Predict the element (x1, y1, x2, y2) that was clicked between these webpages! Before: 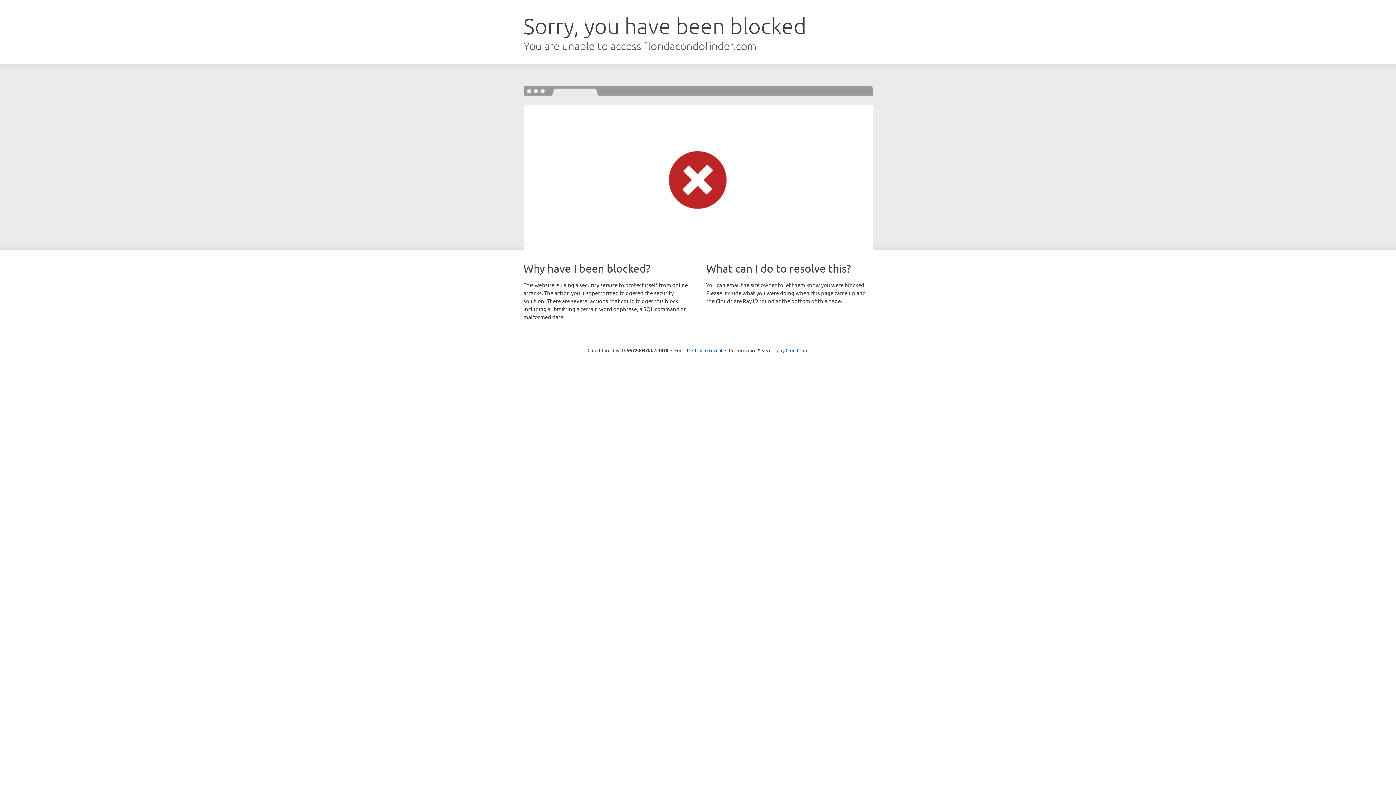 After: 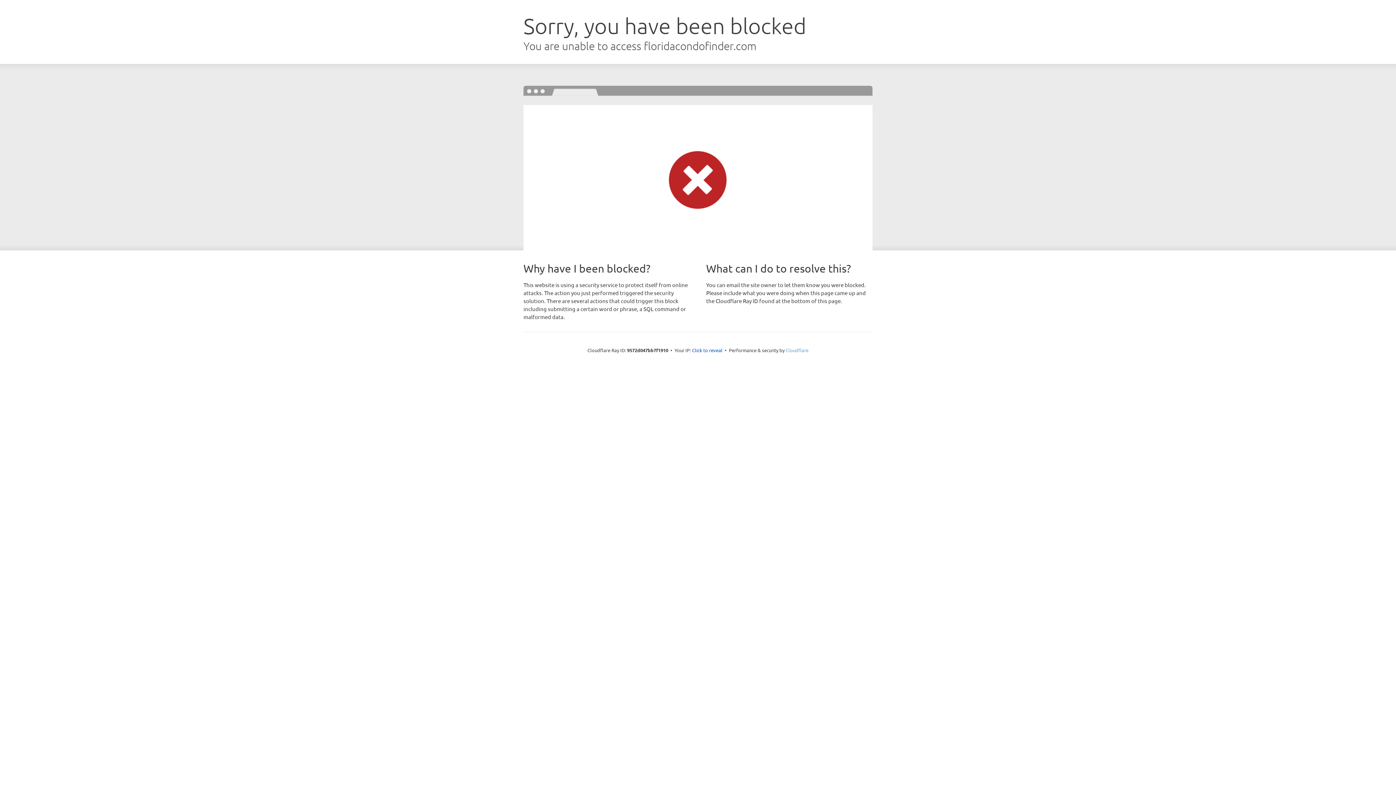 Action: label: Cloudflare bbox: (785, 347, 808, 353)